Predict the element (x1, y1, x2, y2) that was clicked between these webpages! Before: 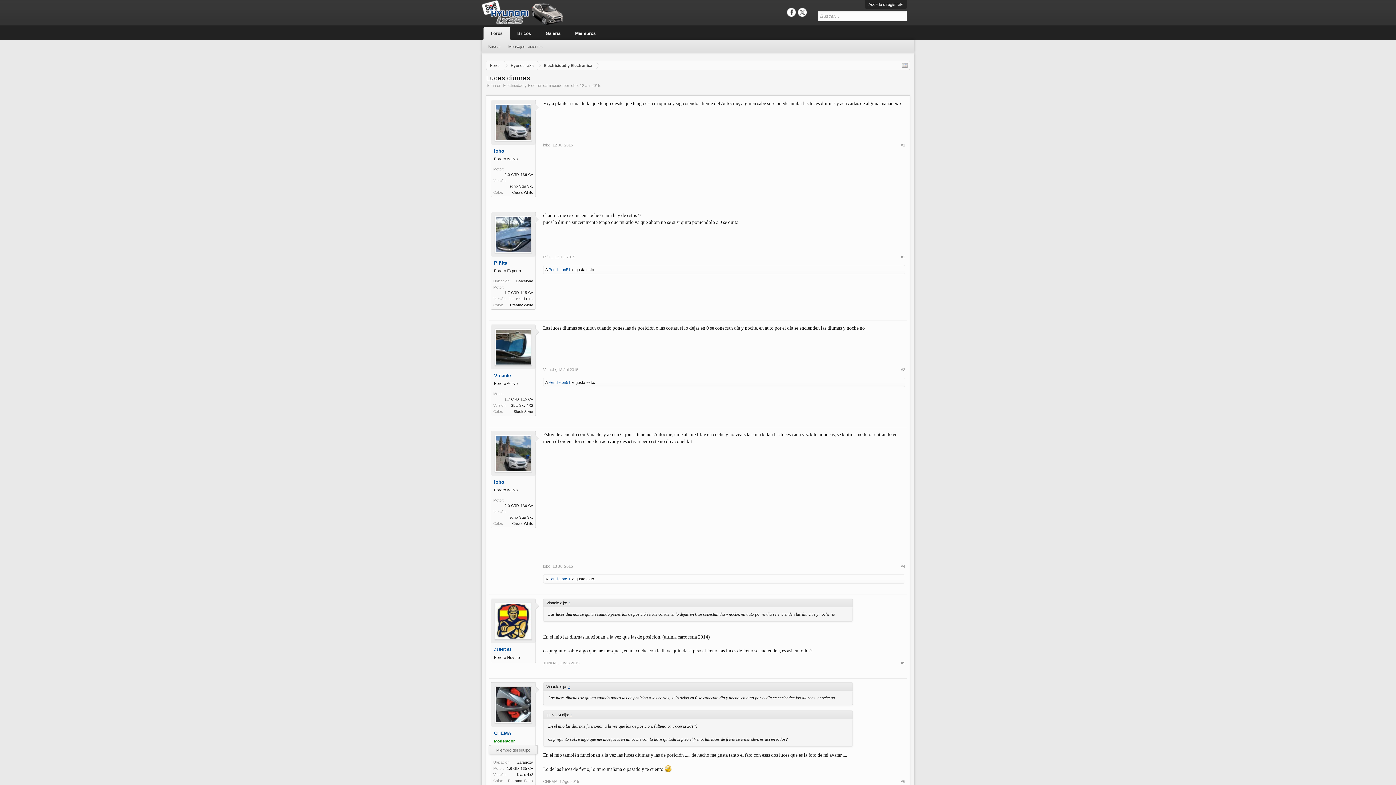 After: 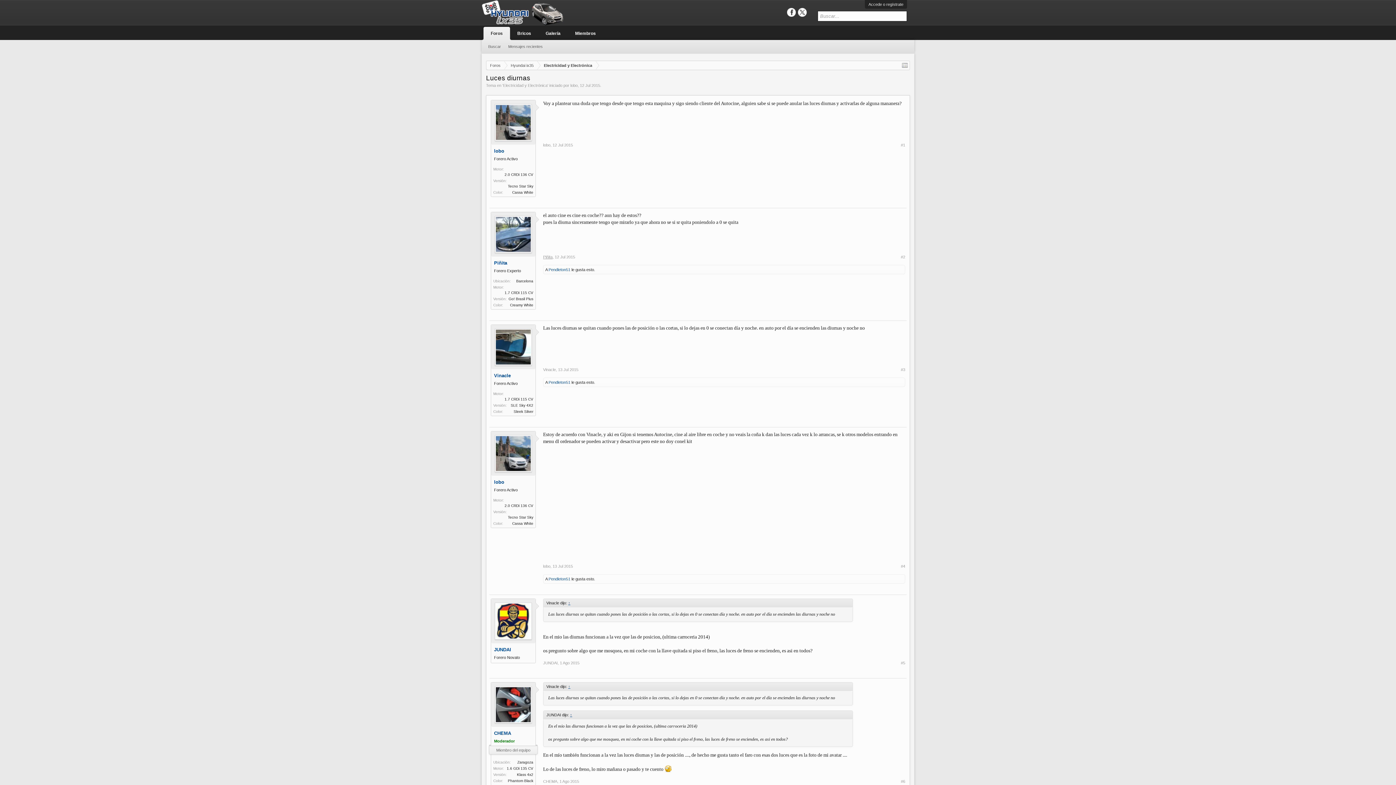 Action: label: Piñita bbox: (543, 254, 552, 259)